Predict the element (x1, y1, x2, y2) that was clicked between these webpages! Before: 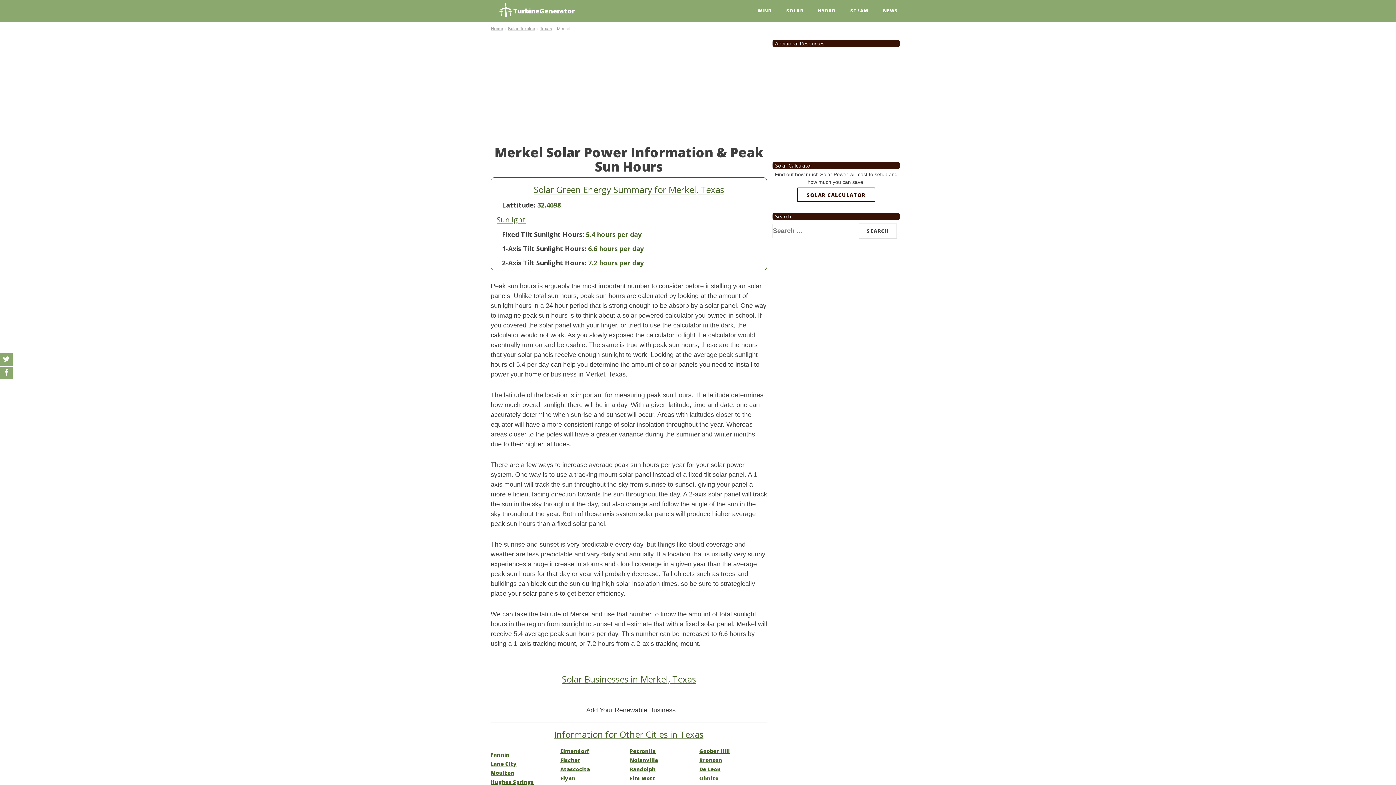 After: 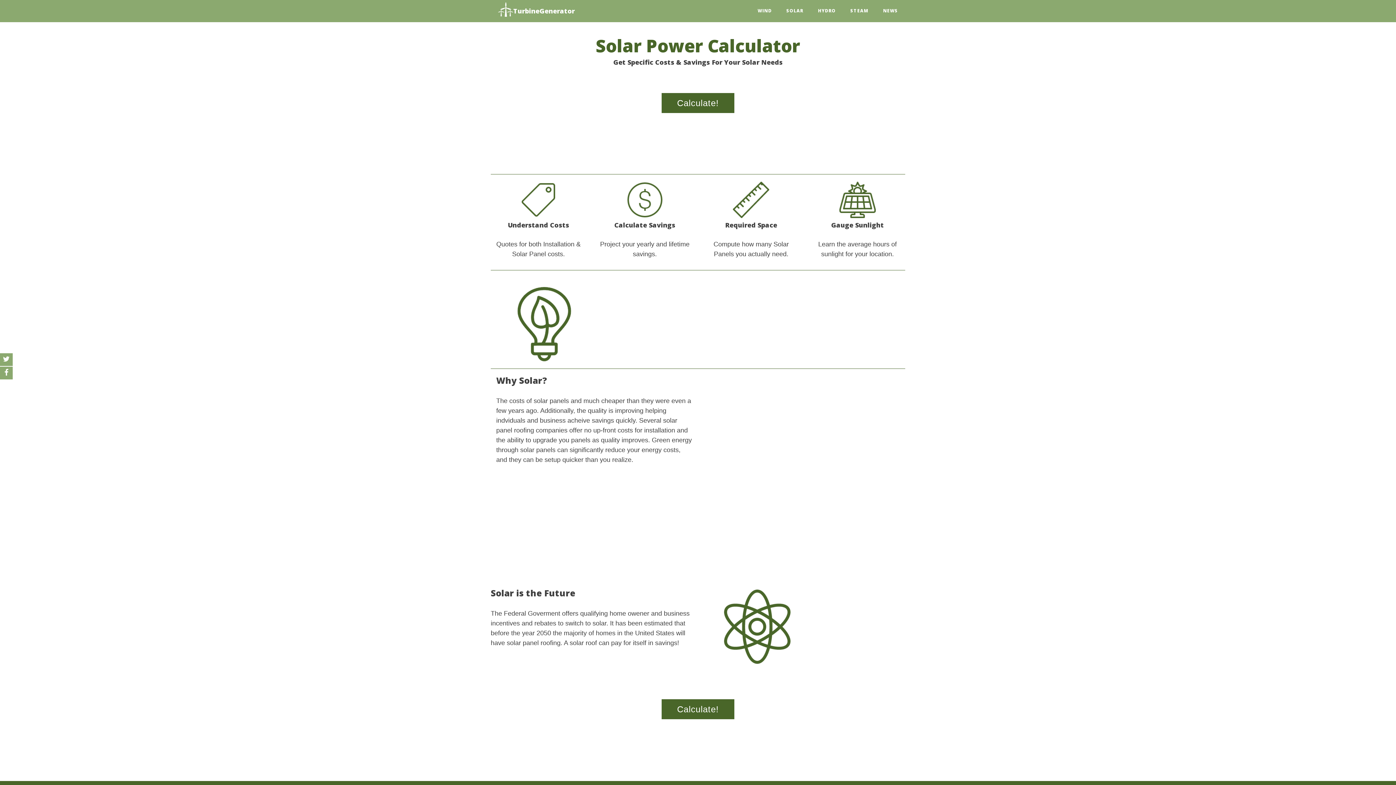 Action: bbox: (797, 187, 875, 202) label: SOLAR CALCULATOR